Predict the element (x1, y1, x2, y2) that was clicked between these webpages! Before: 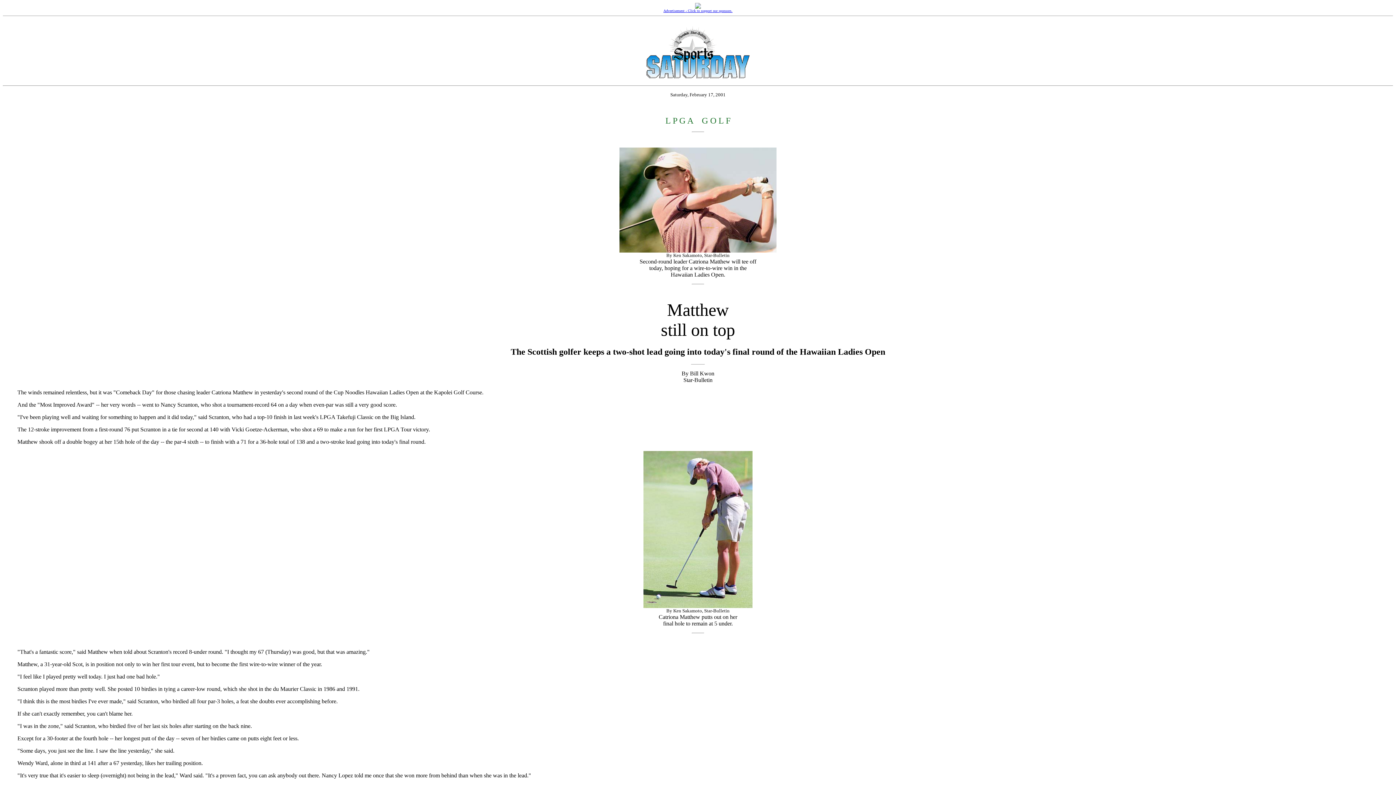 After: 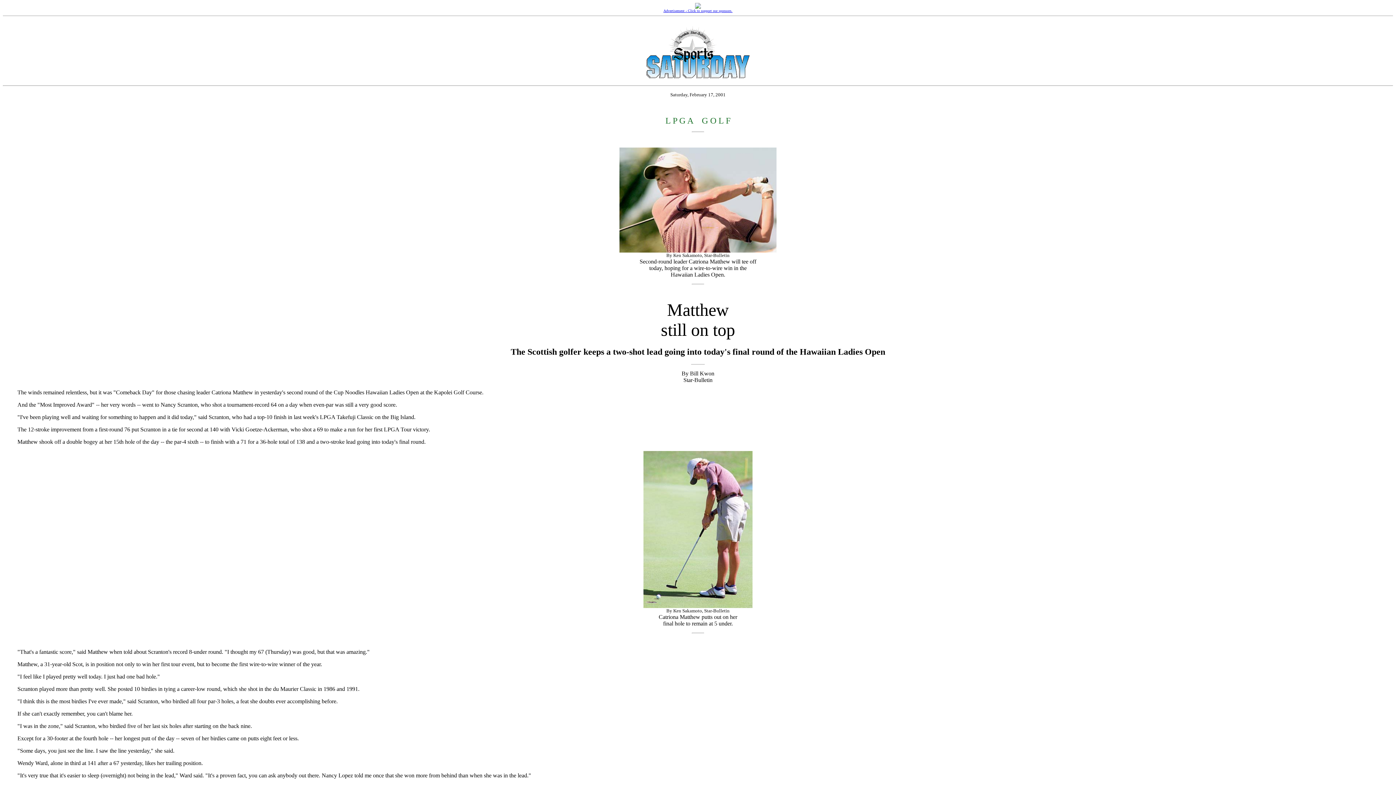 Action: bbox: (663, 3, 732, 13) label: 
Advertisement - Click to support our sponsors.
